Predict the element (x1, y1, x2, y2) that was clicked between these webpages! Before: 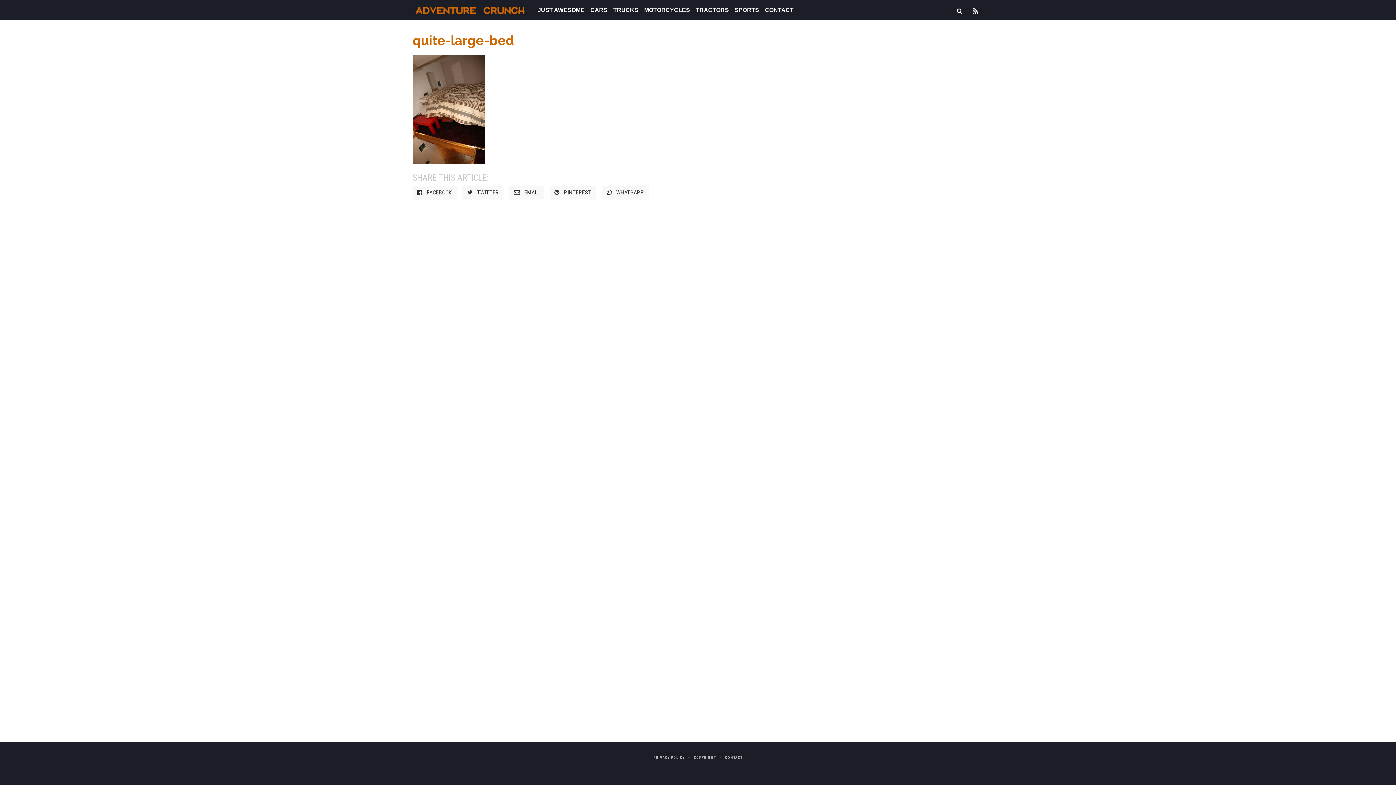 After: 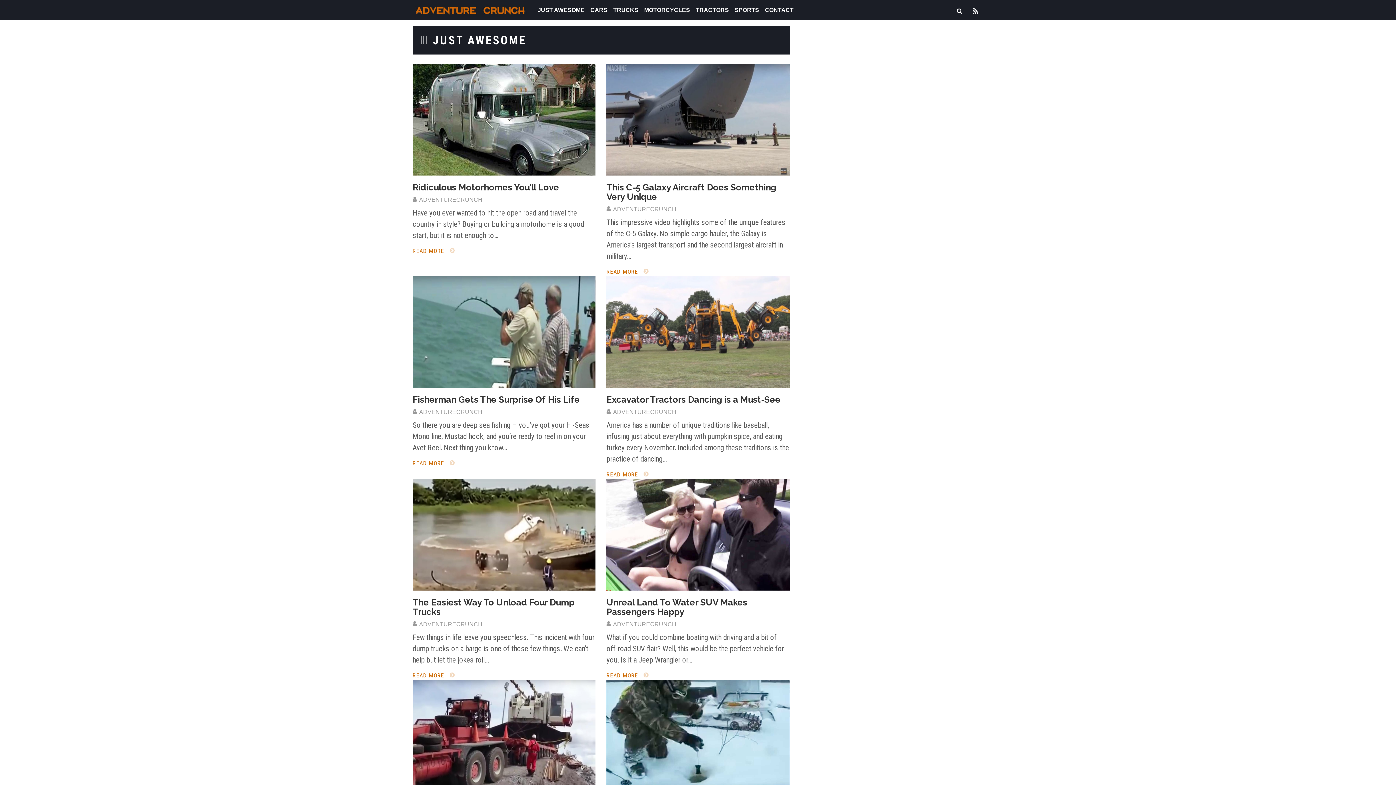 Action: label: JUST AWESOME bbox: (534, 0, 587, 20)